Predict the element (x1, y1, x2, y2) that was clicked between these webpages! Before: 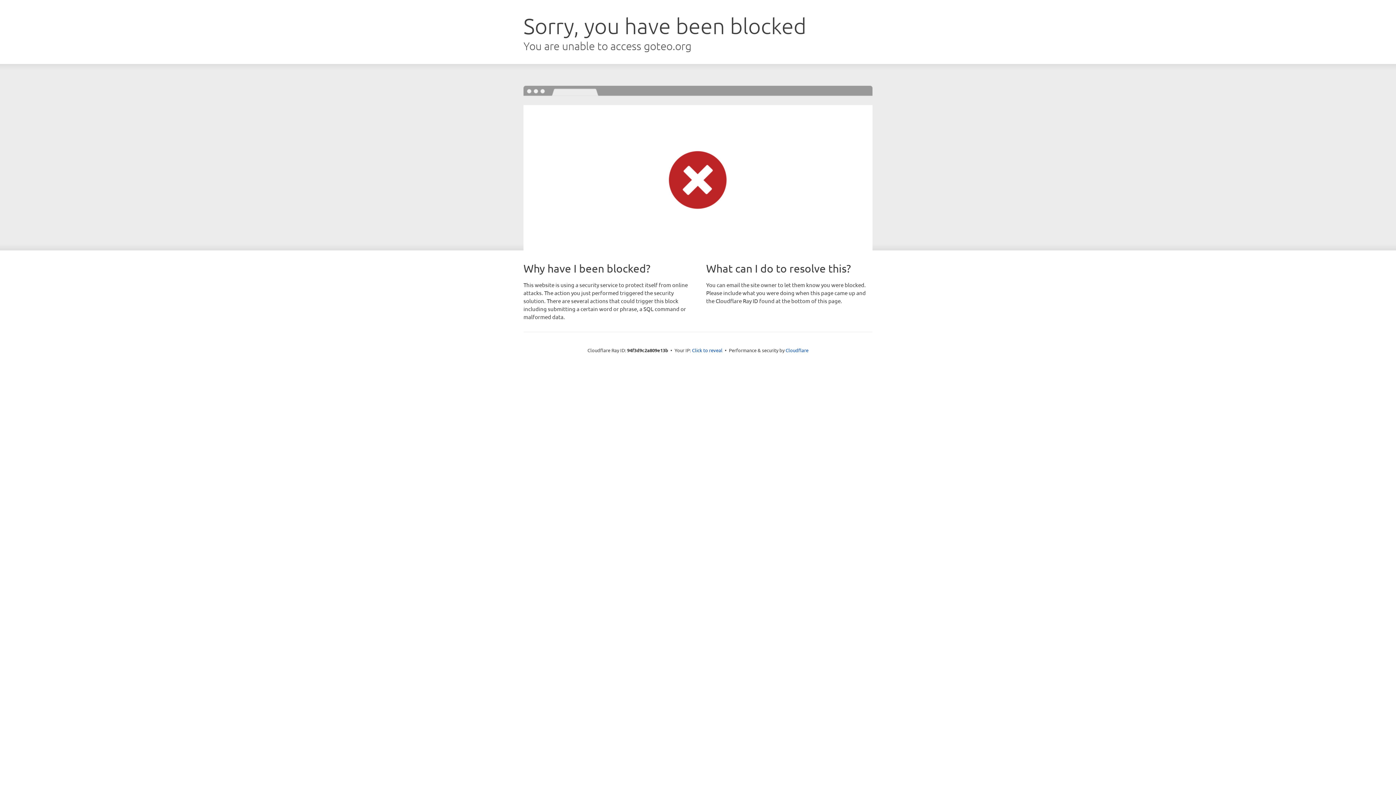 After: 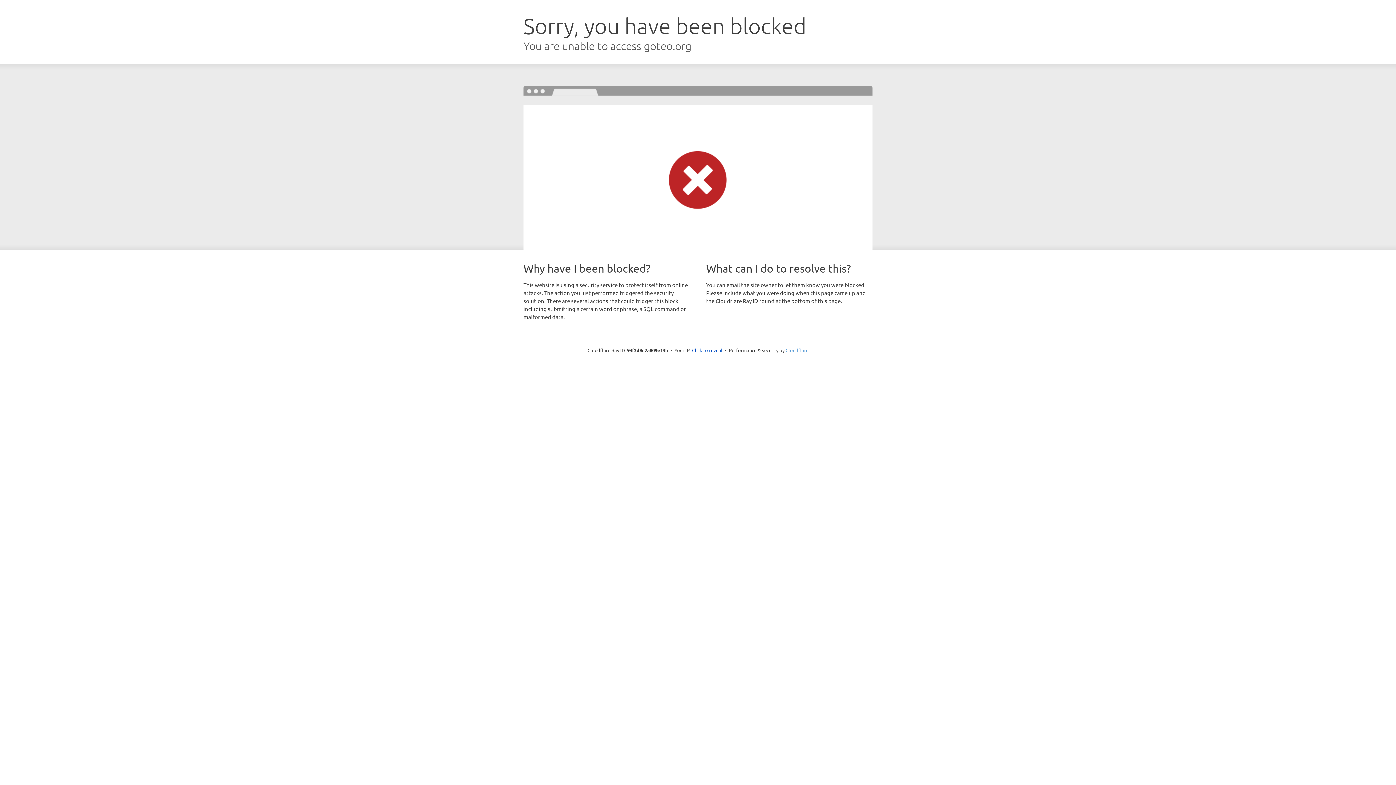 Action: label: Cloudflare bbox: (785, 347, 808, 353)